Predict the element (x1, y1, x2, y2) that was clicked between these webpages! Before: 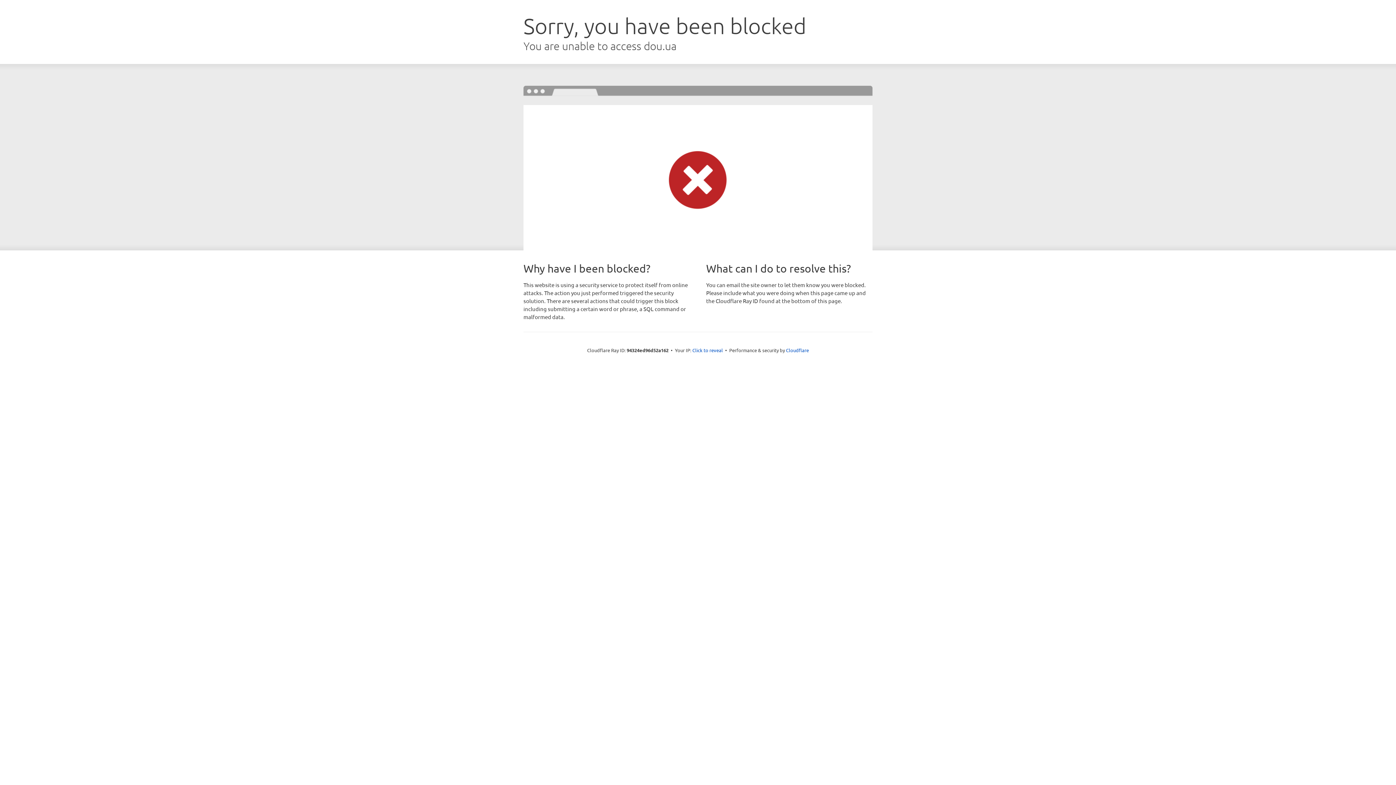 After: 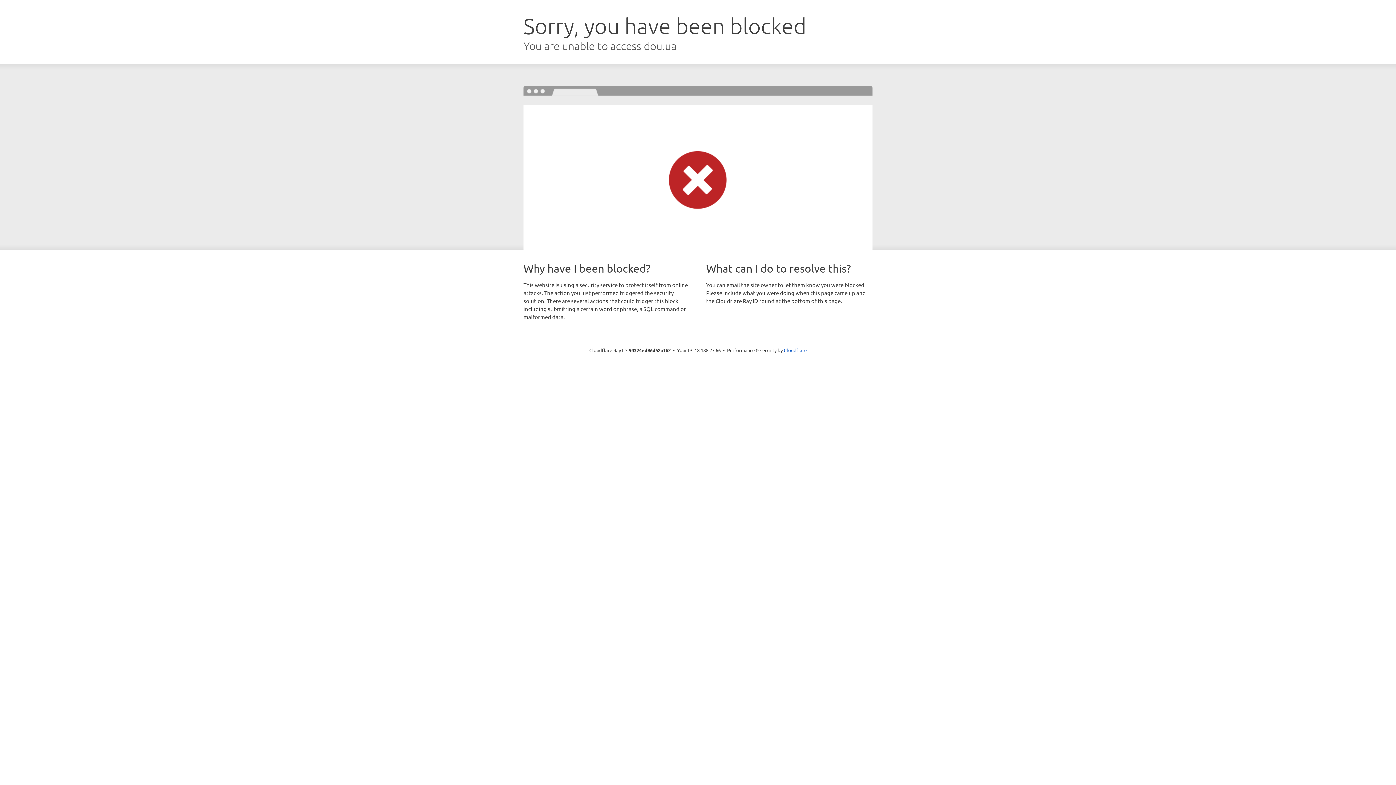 Action: bbox: (692, 346, 723, 353) label: Click to reveal